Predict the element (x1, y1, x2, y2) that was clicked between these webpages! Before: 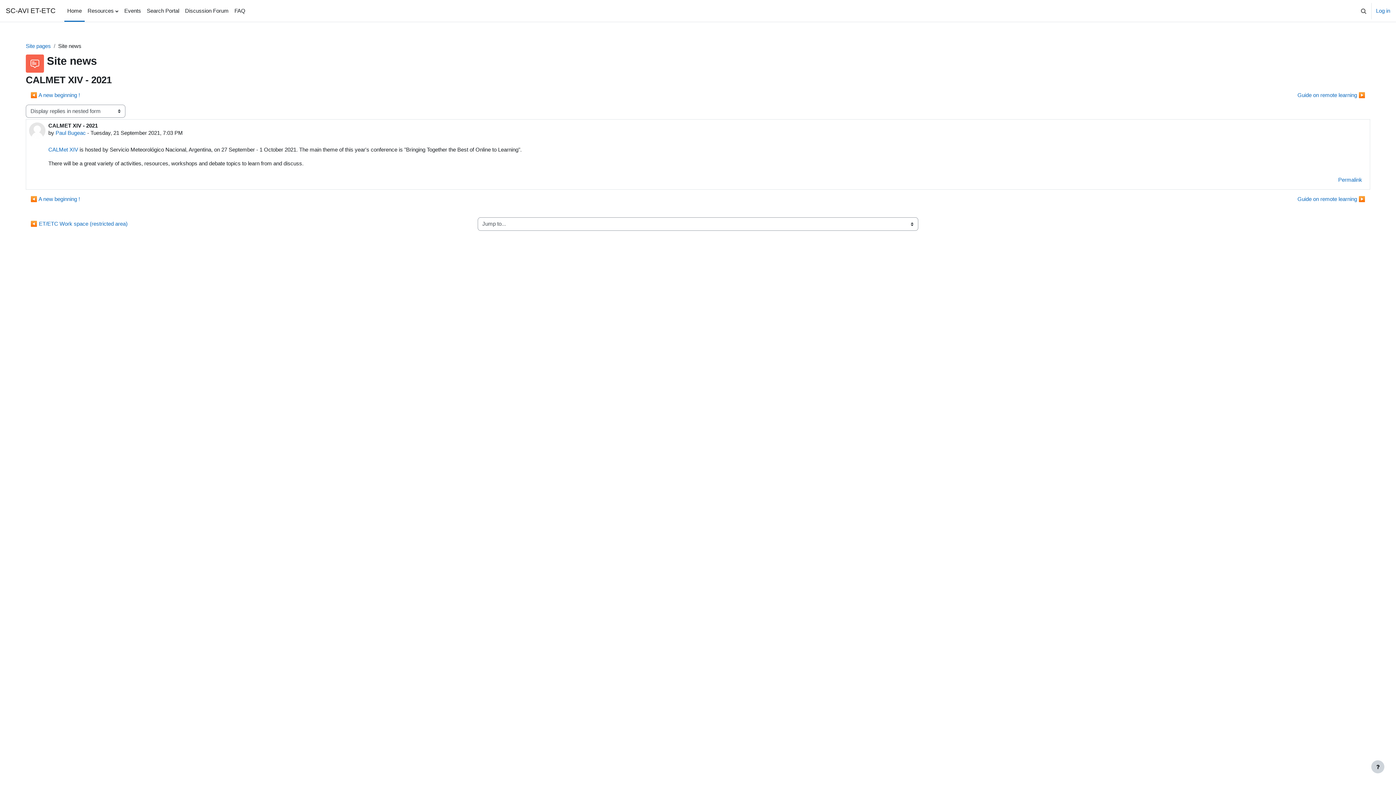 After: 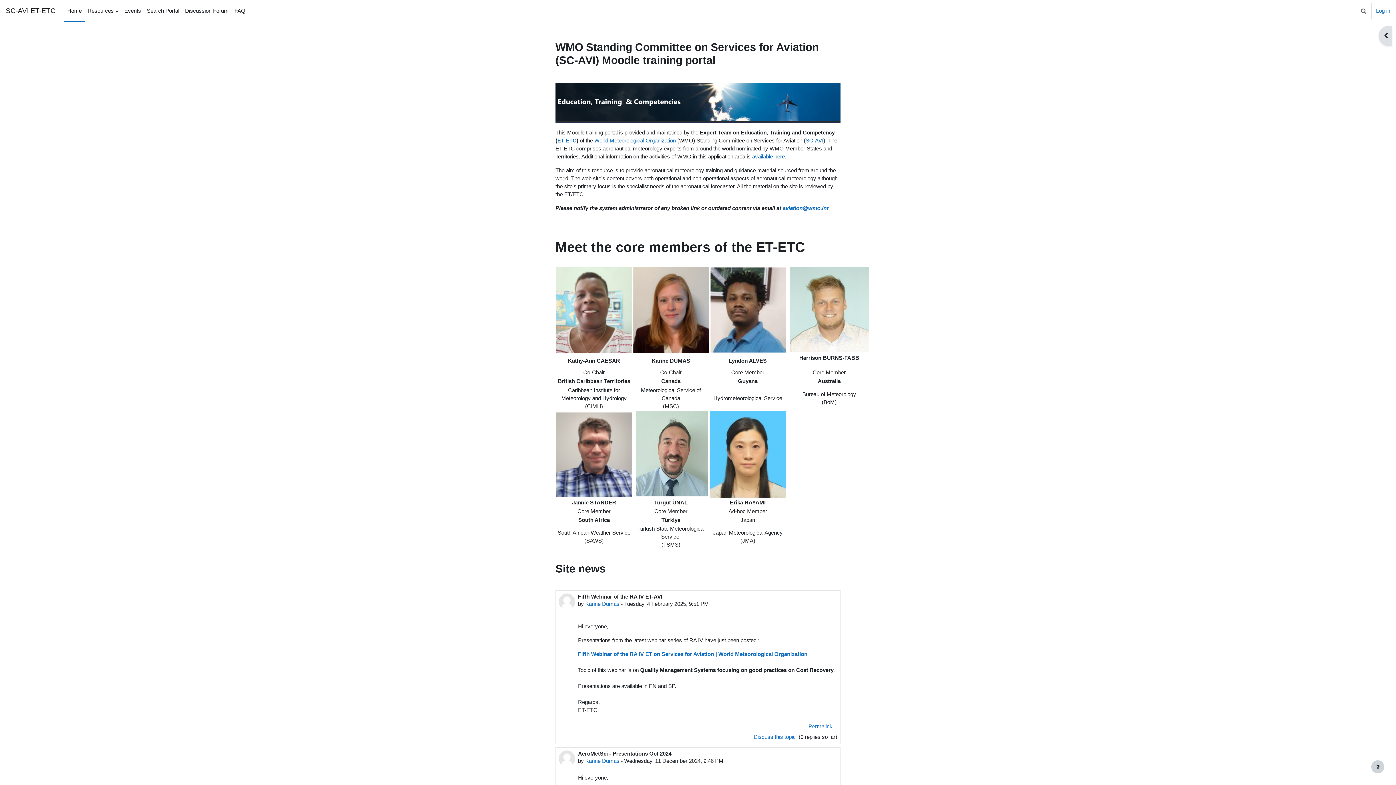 Action: label: SC-AVI ET-ETC bbox: (5, 0, 55, 21)